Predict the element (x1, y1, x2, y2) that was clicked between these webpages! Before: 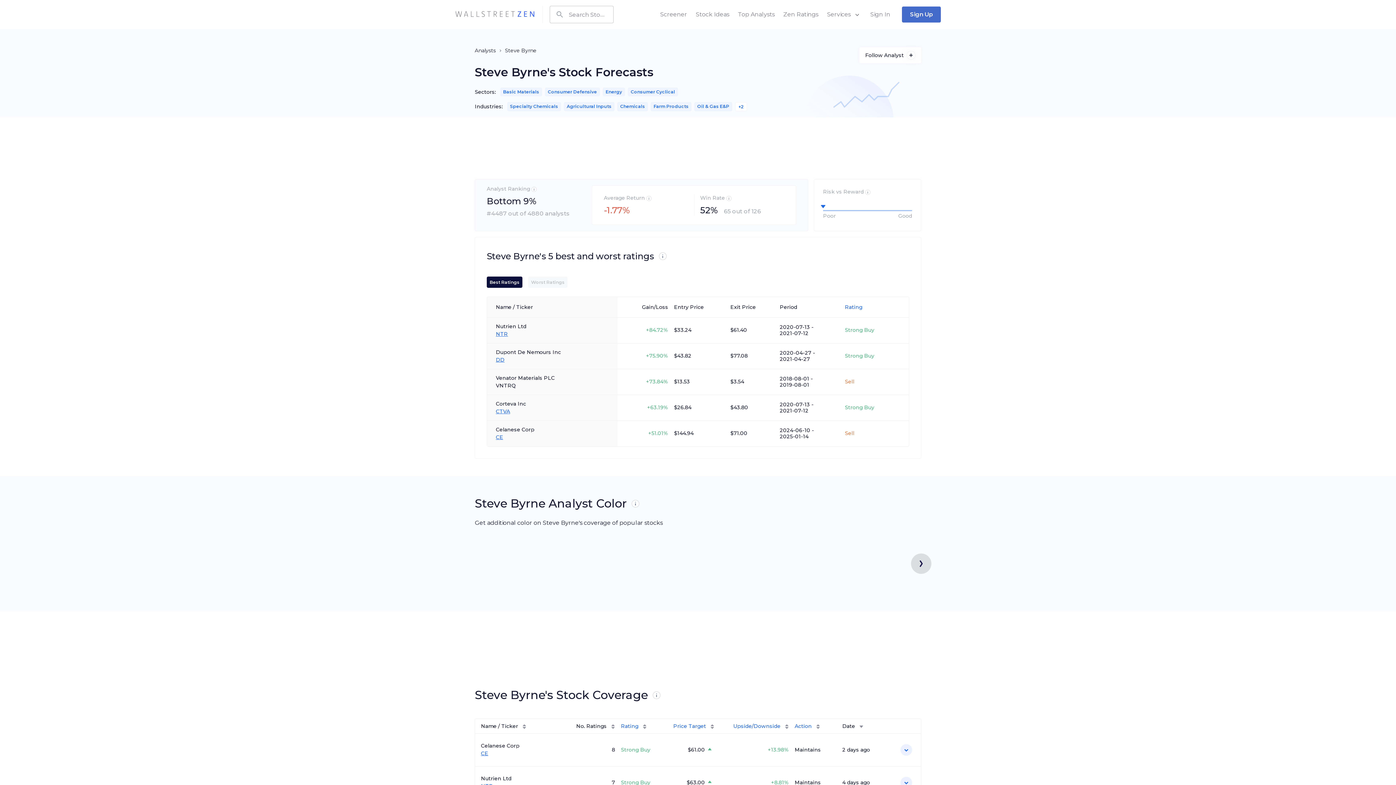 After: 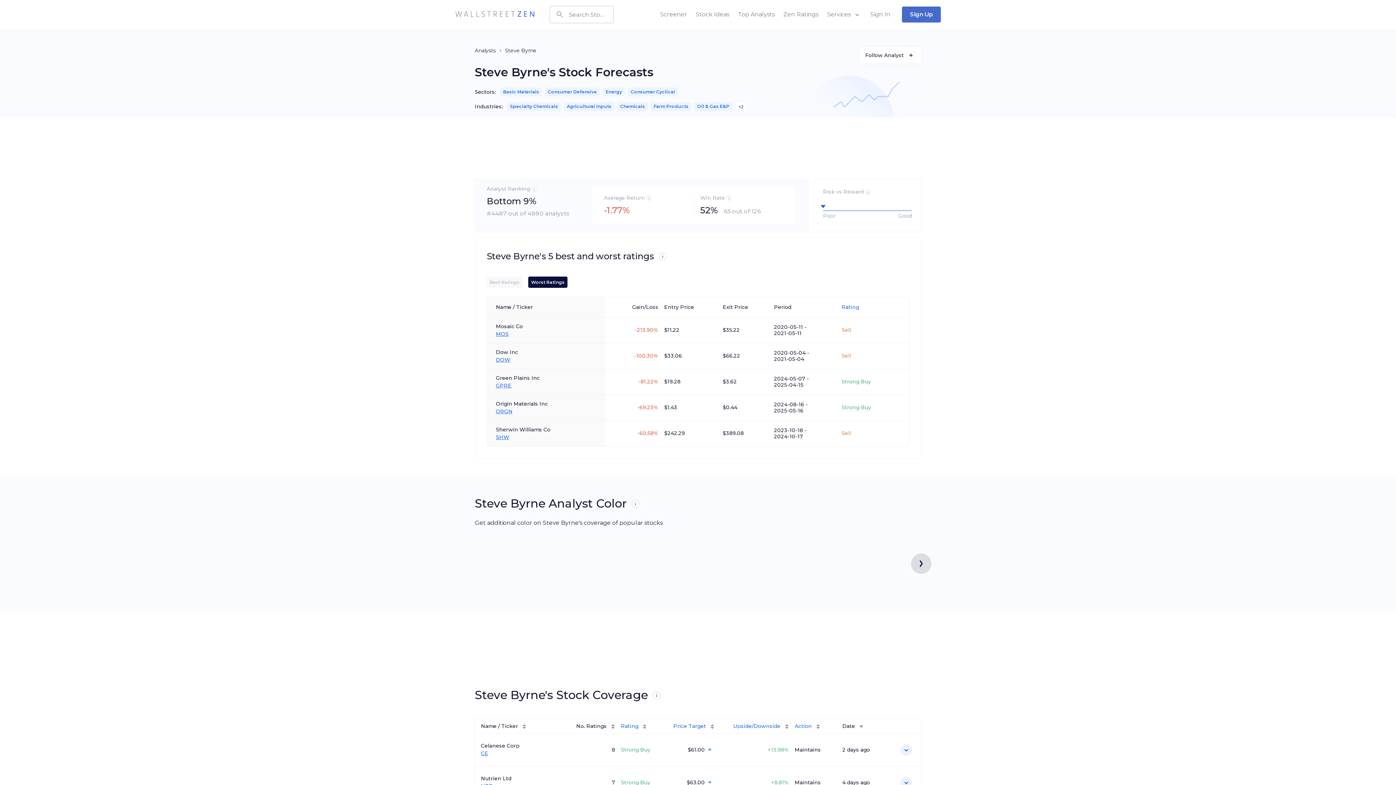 Action: bbox: (528, 276, 567, 288) label: Worst Ratings